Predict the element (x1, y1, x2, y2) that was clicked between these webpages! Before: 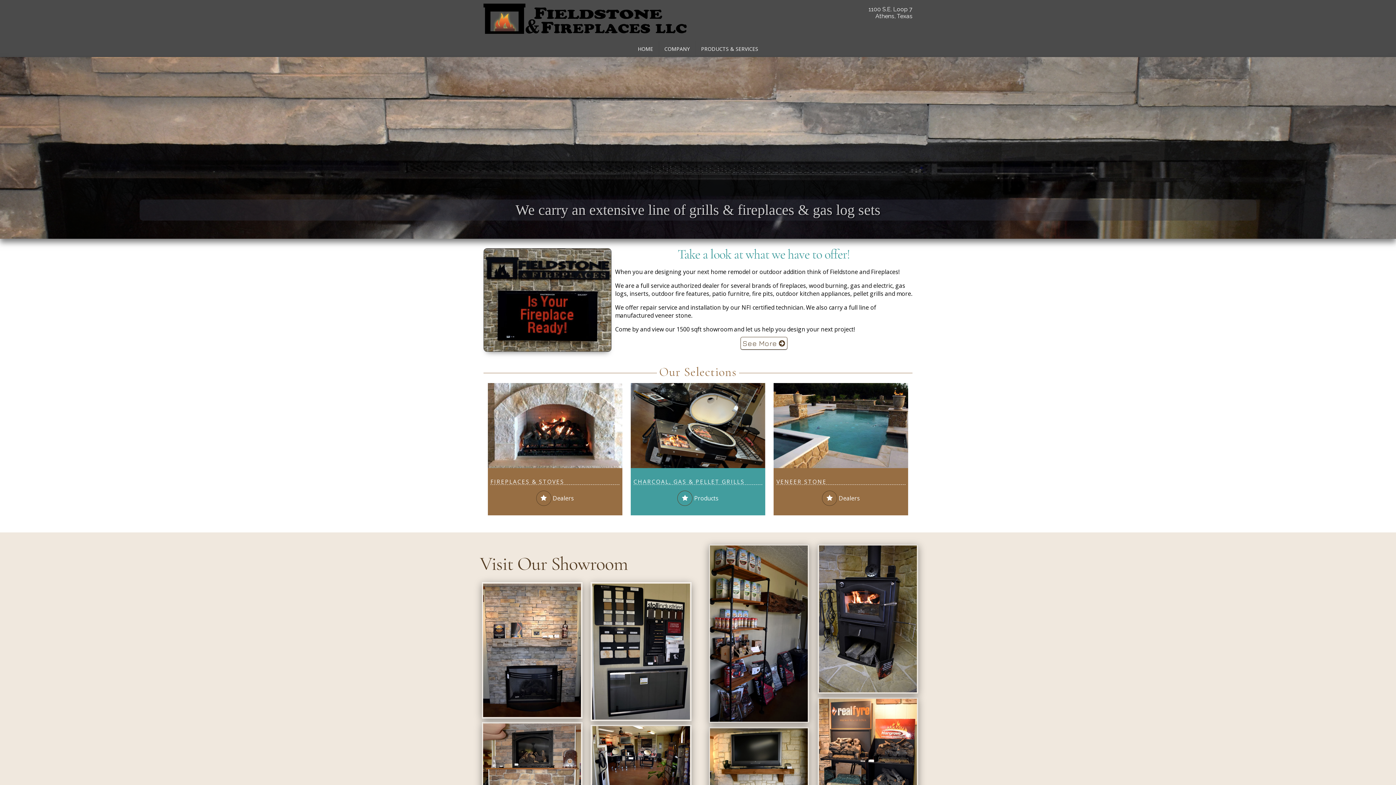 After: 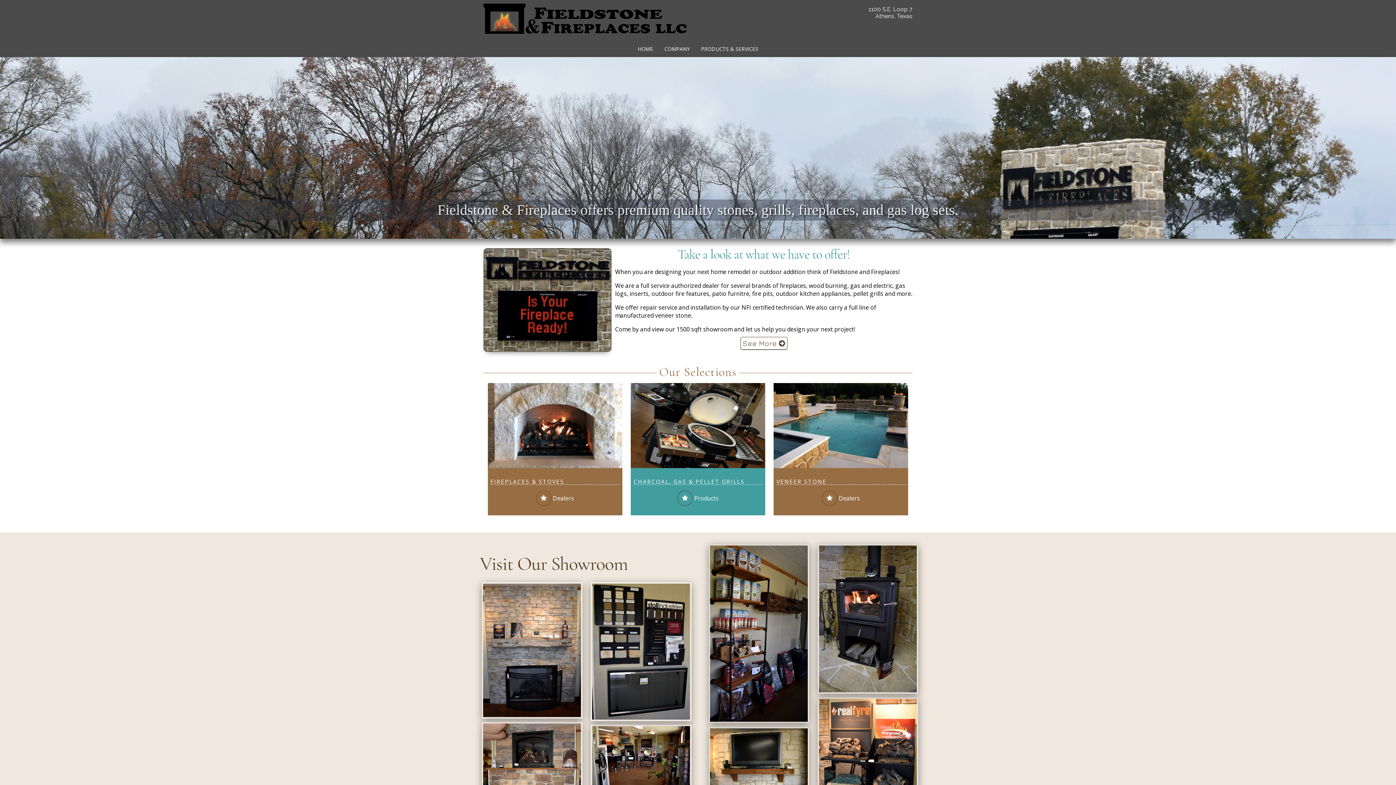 Action: bbox: (695, 41, 763, 56) label: PRODUCTS & SERVICES